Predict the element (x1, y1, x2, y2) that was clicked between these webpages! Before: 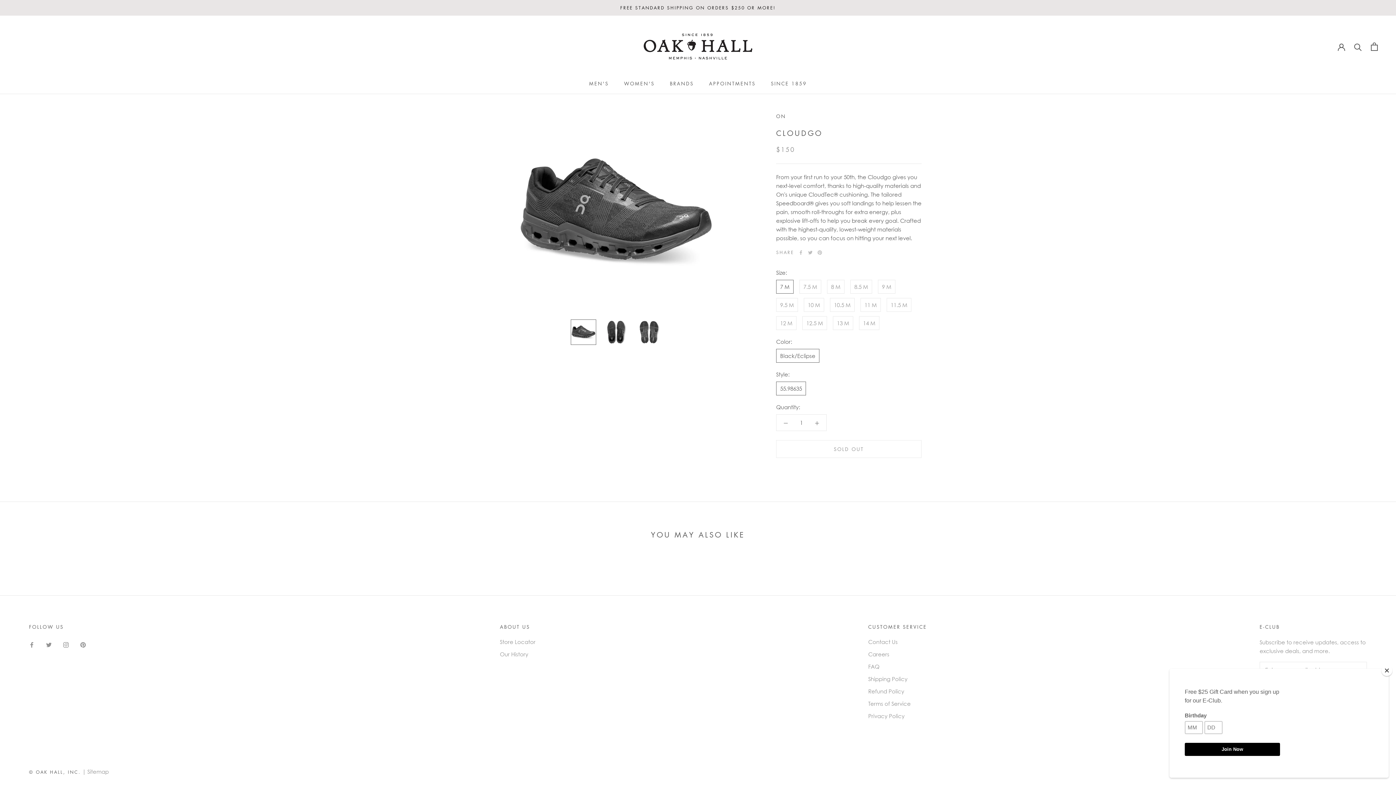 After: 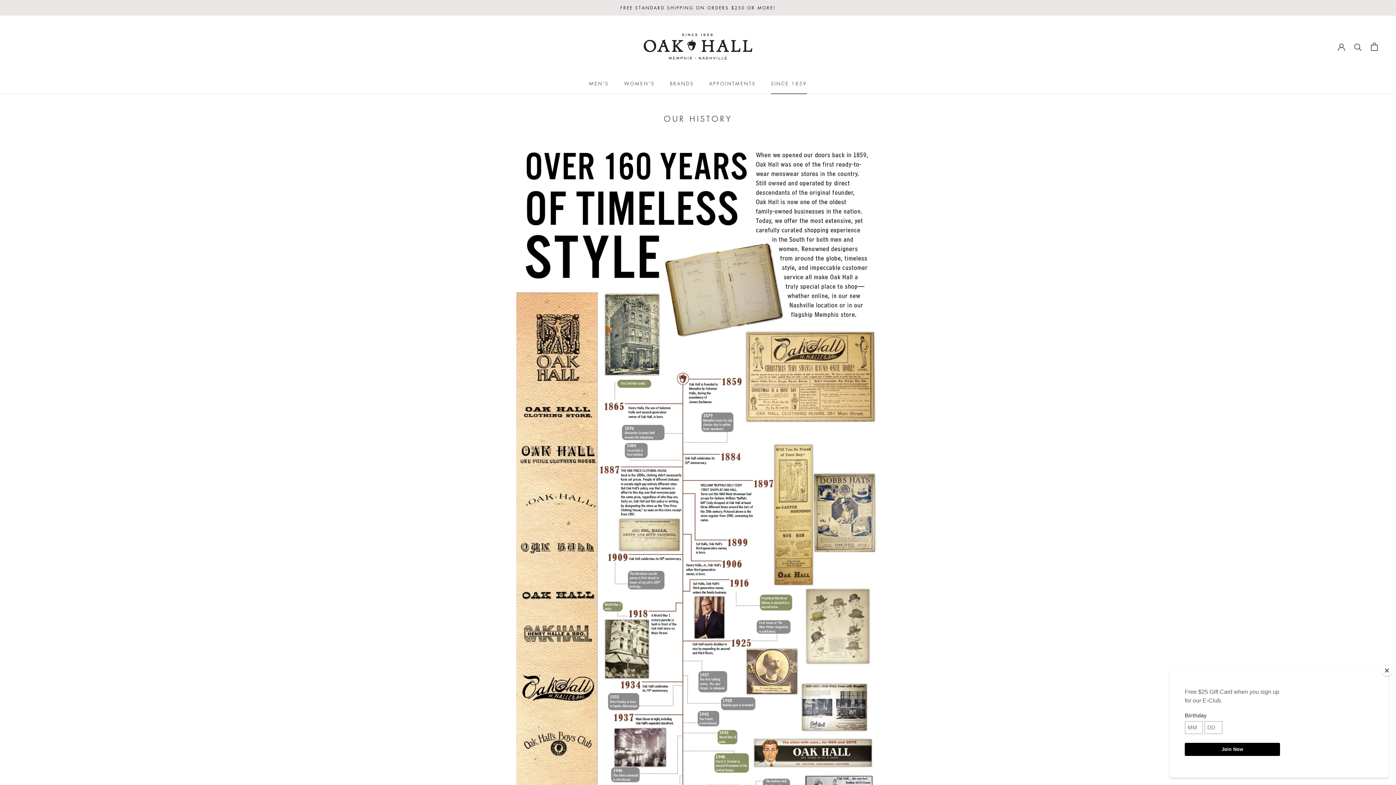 Action: bbox: (771, 80, 807, 86) label: SINCE 1859
SINCE 1859